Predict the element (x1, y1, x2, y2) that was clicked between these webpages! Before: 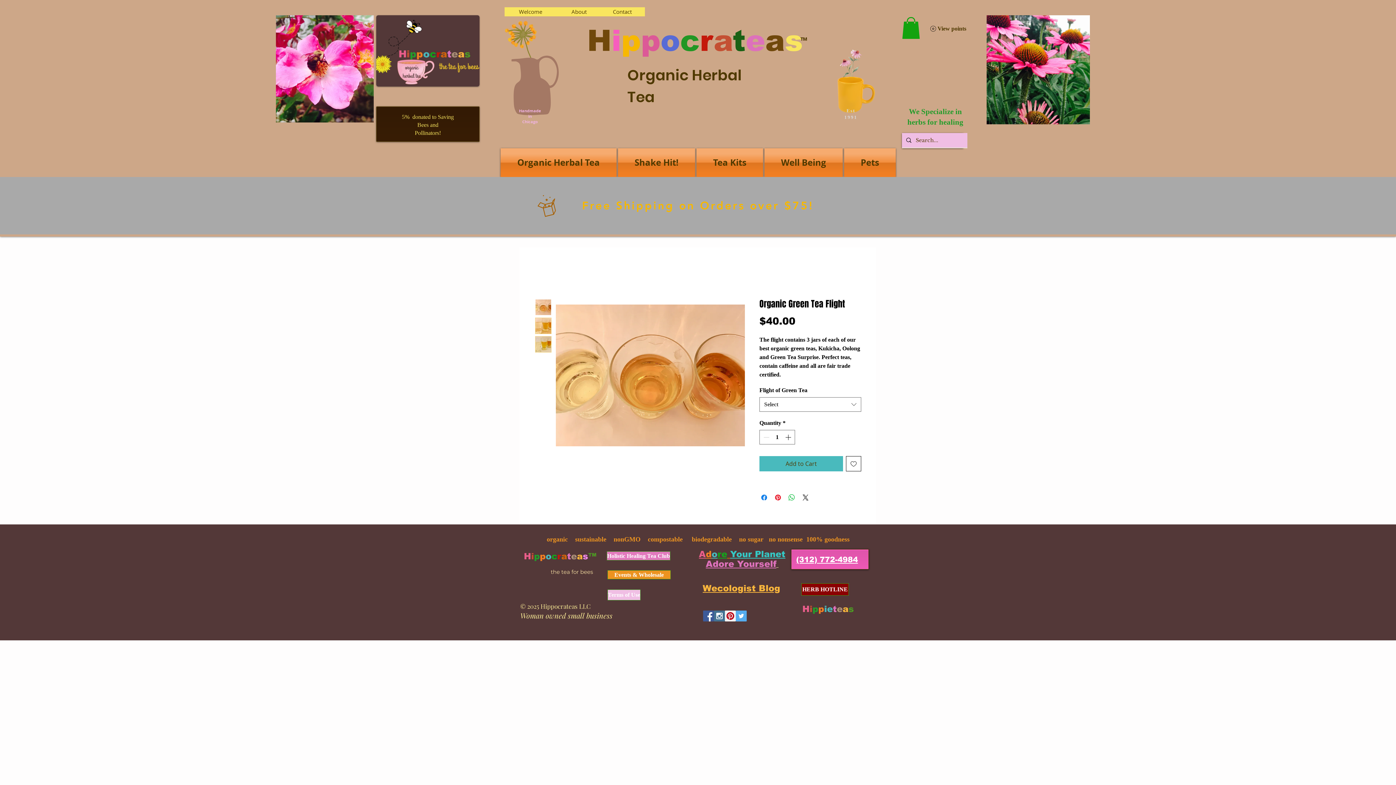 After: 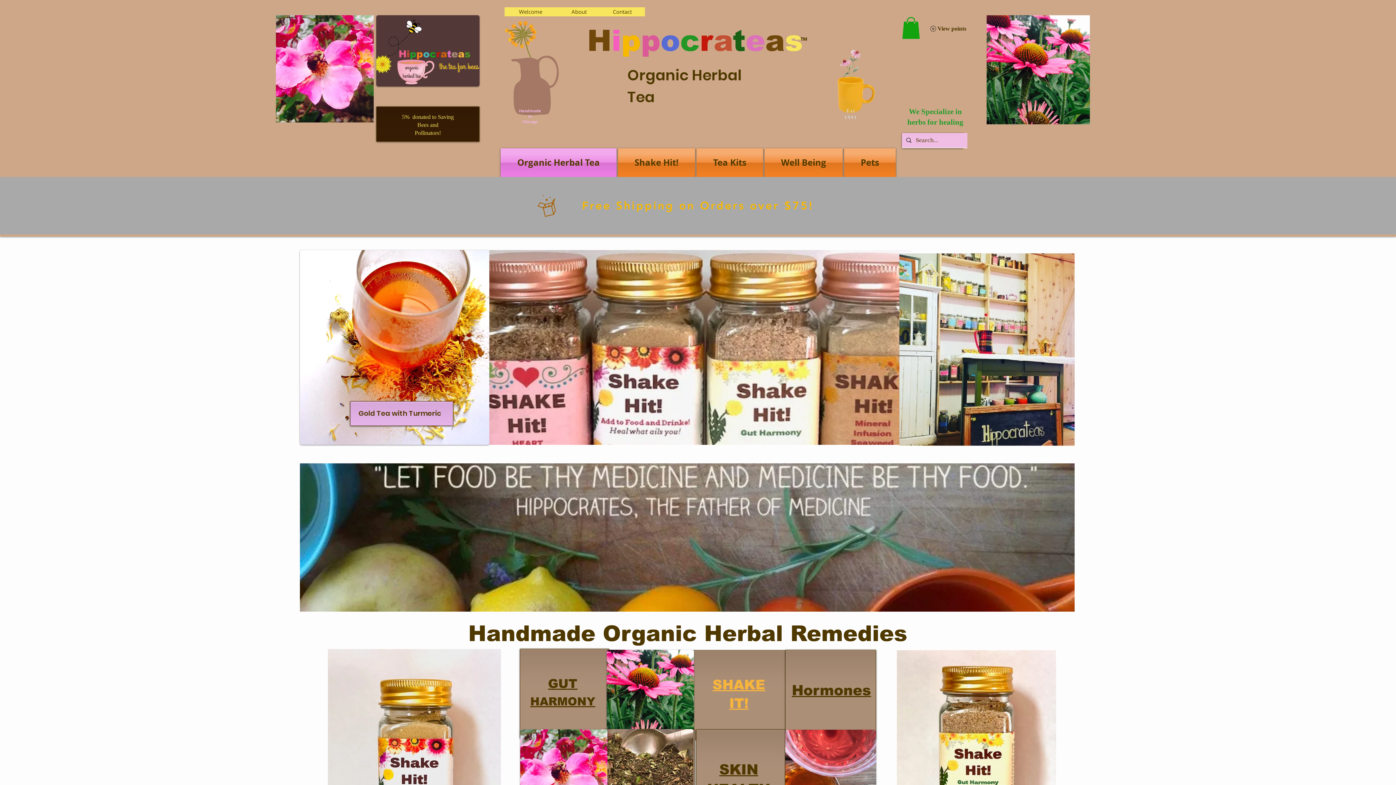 Action: bbox: (500, 148, 617, 177) label: Organic Herbal Tea